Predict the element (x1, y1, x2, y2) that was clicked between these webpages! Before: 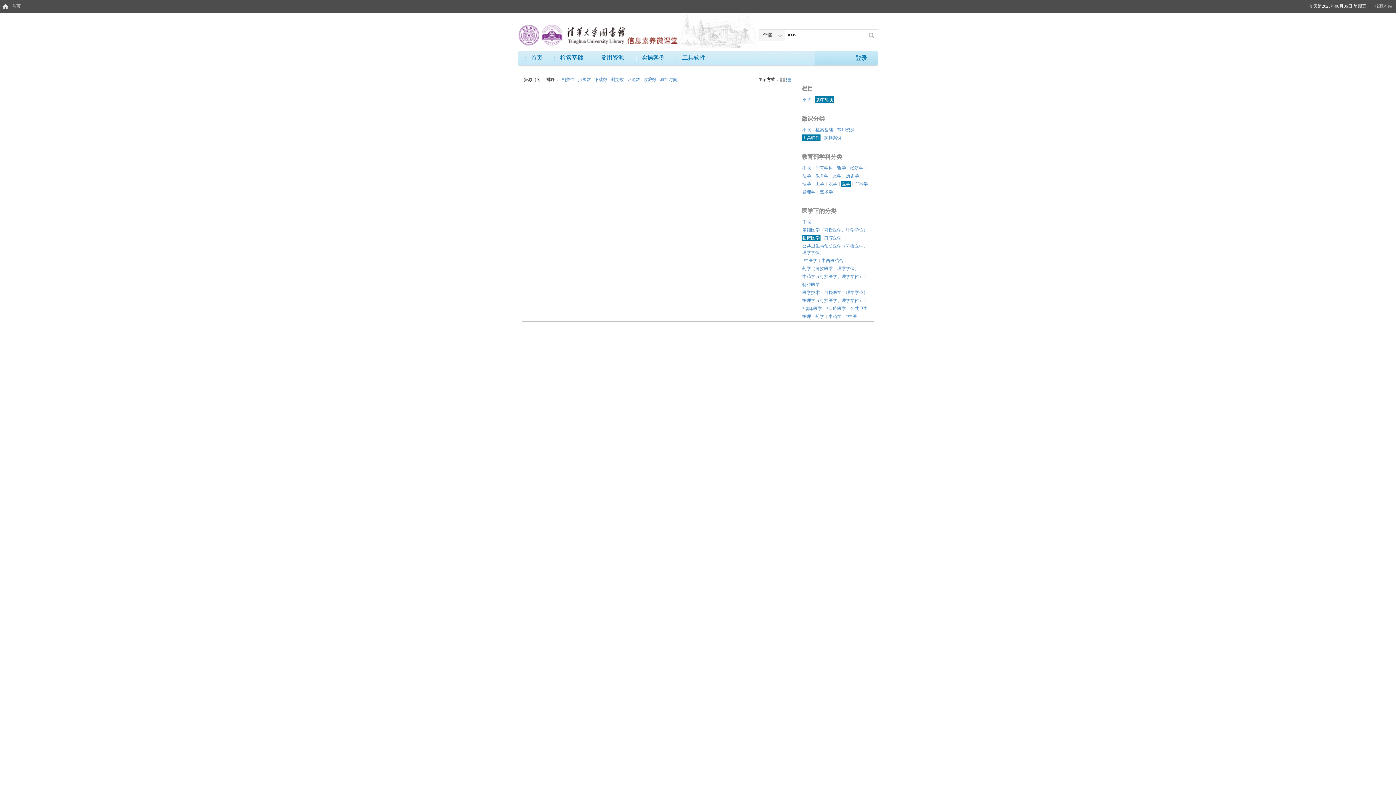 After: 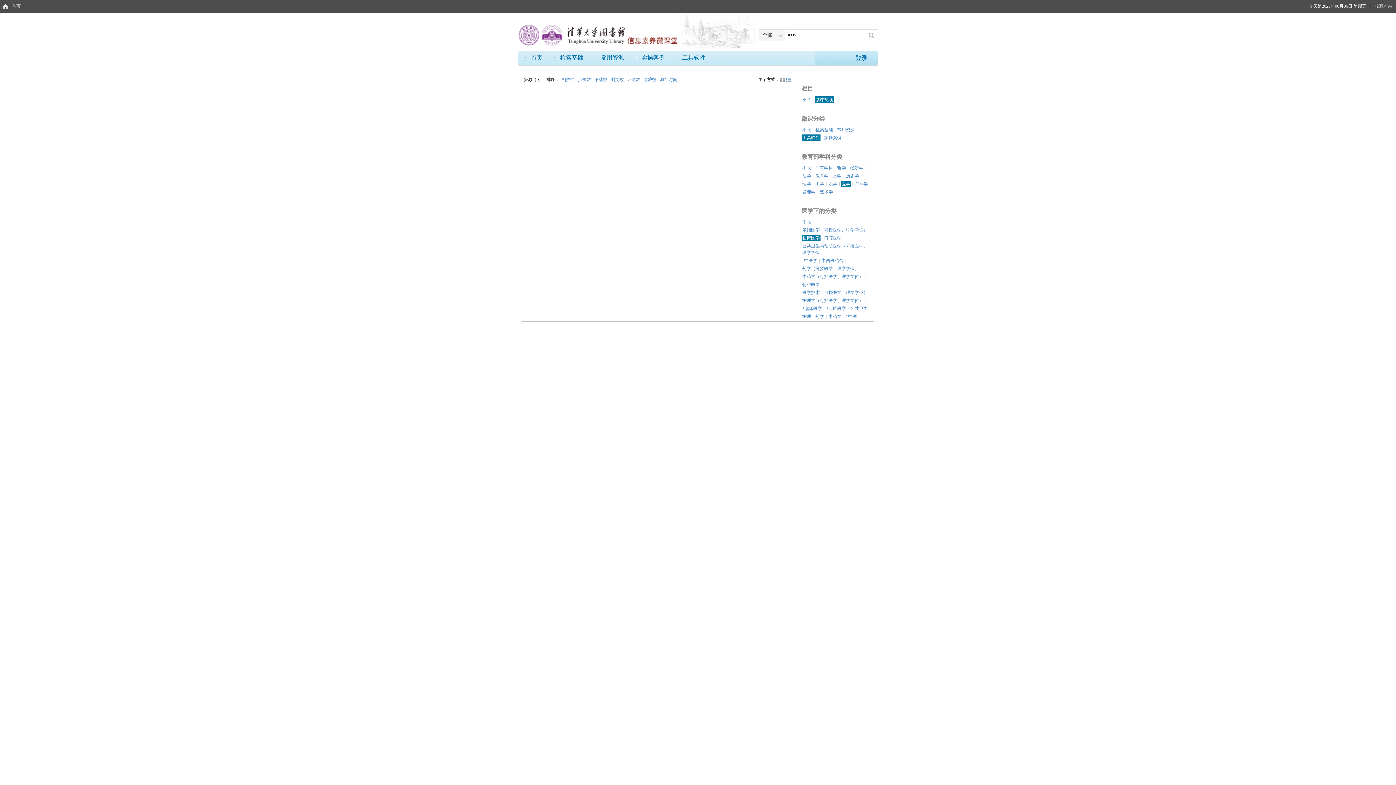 Action: bbox: (801, 134, 820, 141) label: 工具软件